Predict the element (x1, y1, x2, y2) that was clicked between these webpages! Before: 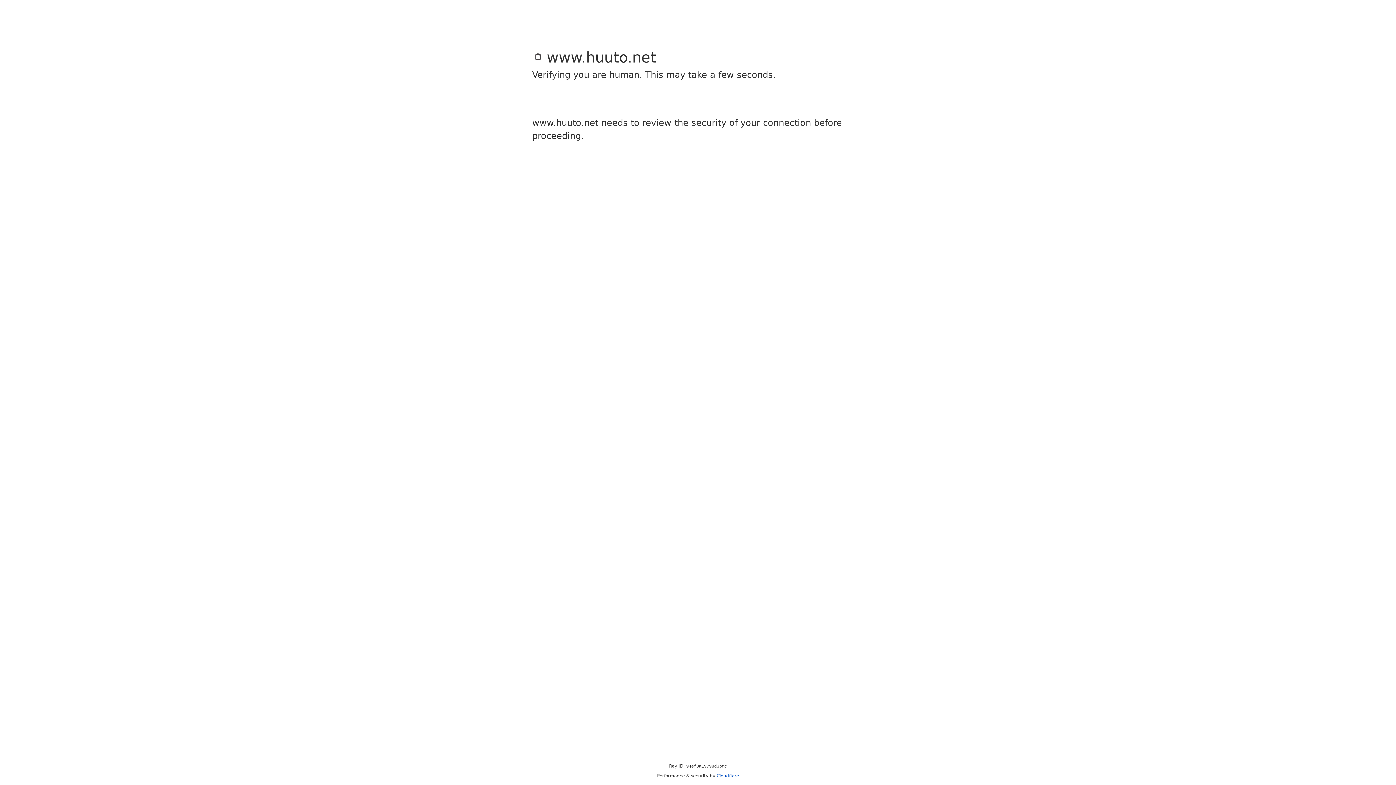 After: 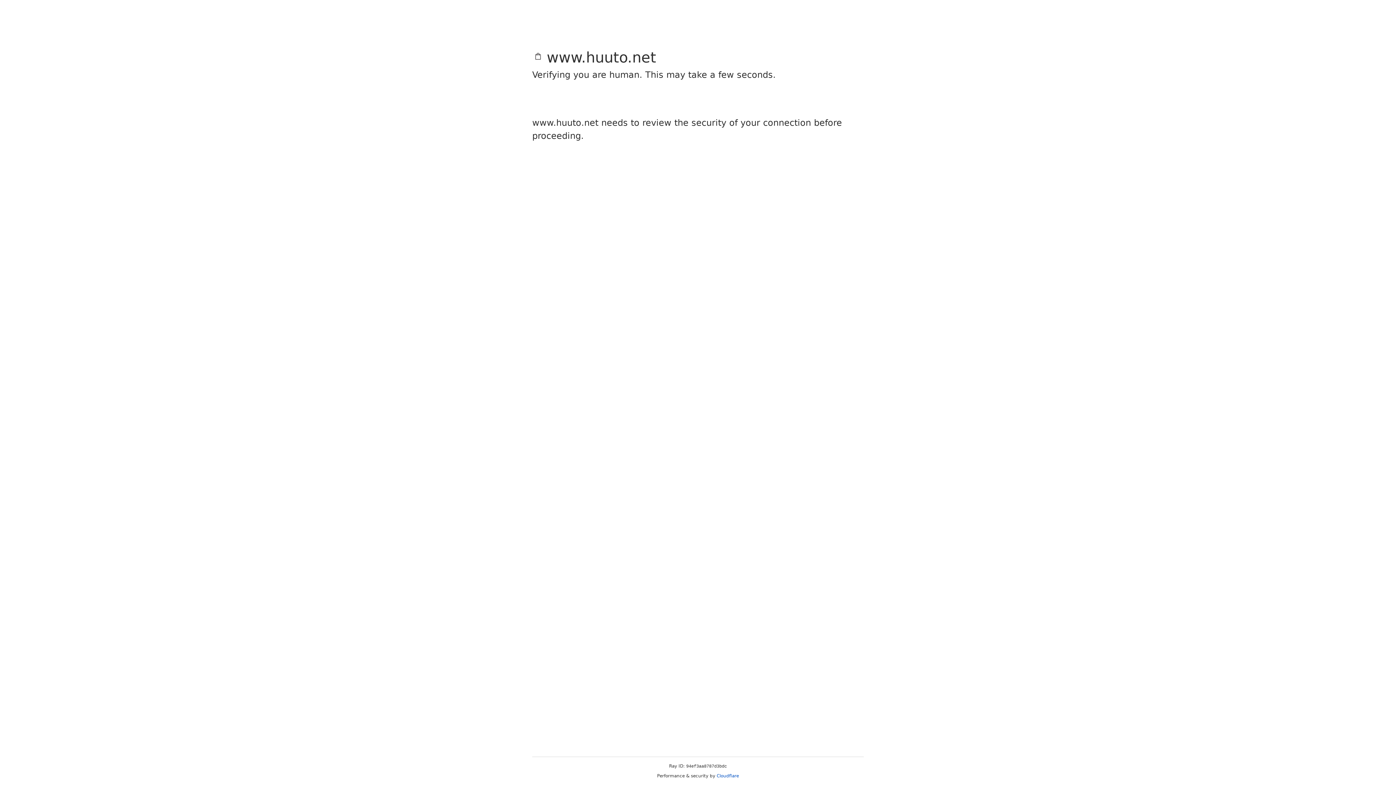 Action: label: Cloudflare bbox: (716, 773, 739, 778)